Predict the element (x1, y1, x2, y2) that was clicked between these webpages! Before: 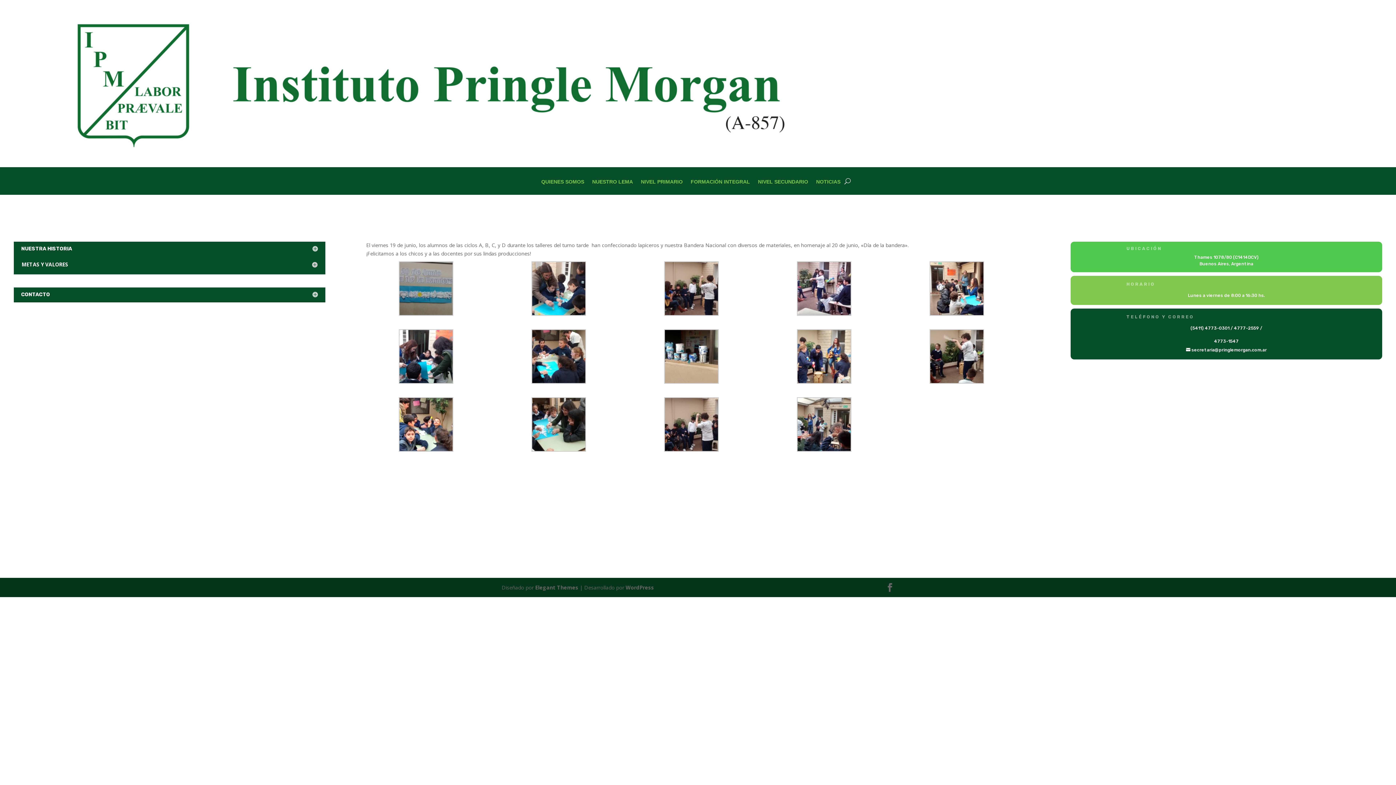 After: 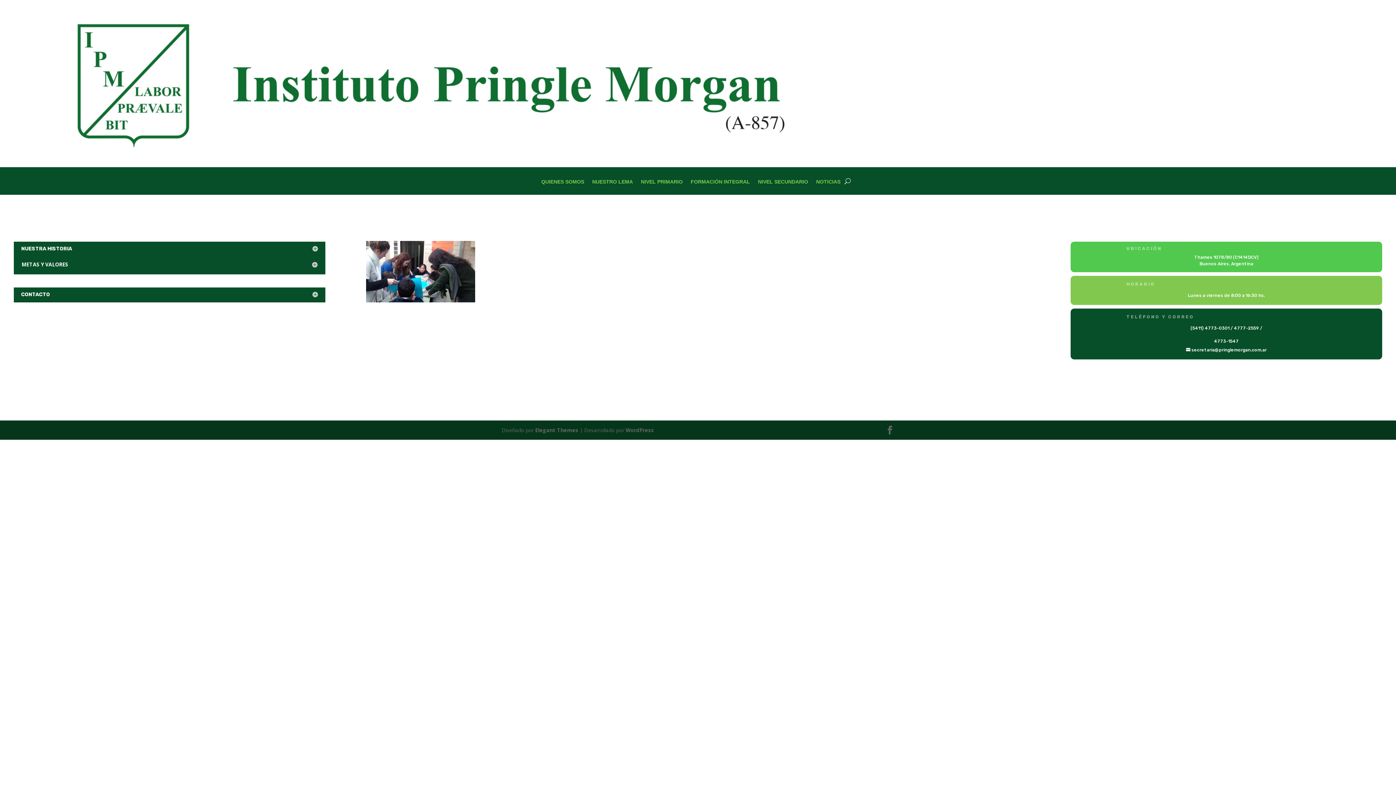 Action: bbox: (366, 329, 485, 386)